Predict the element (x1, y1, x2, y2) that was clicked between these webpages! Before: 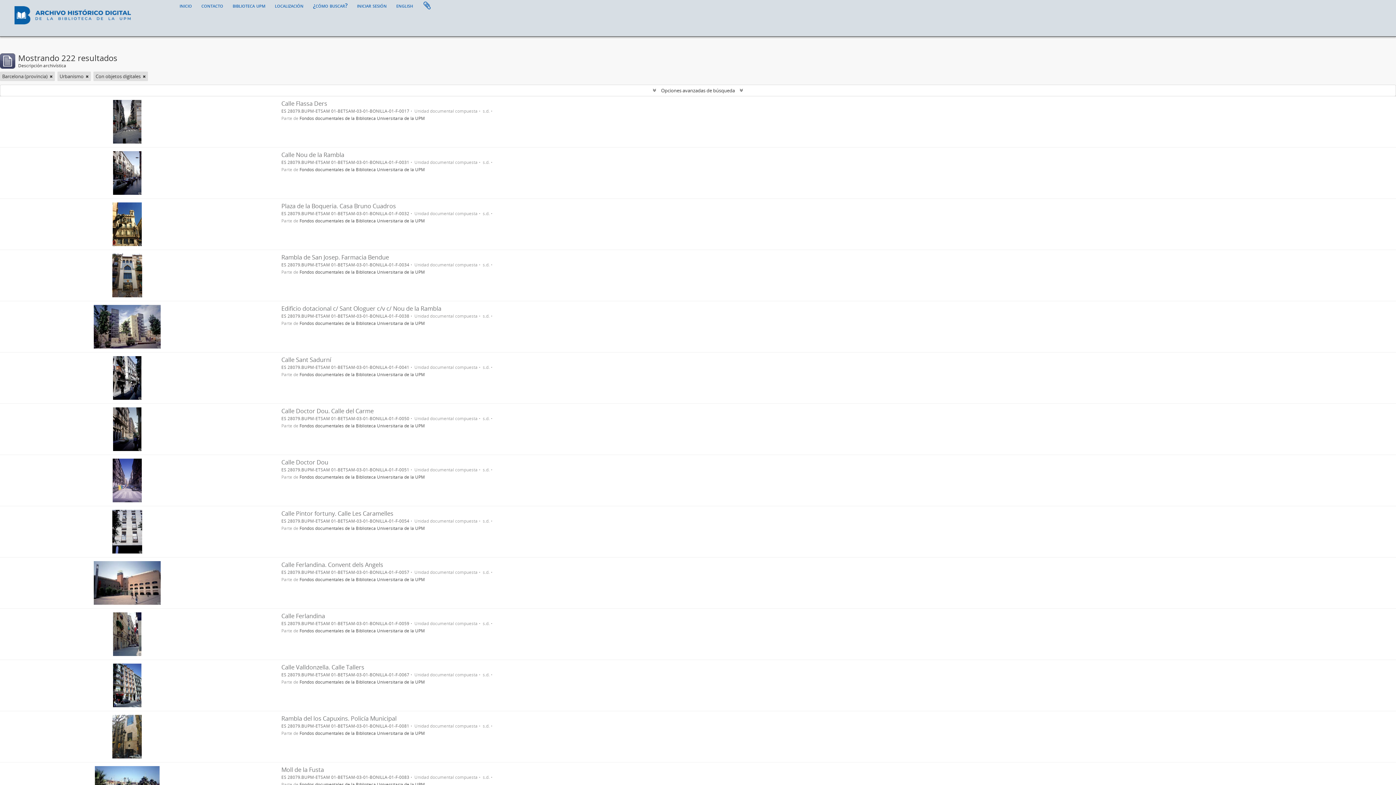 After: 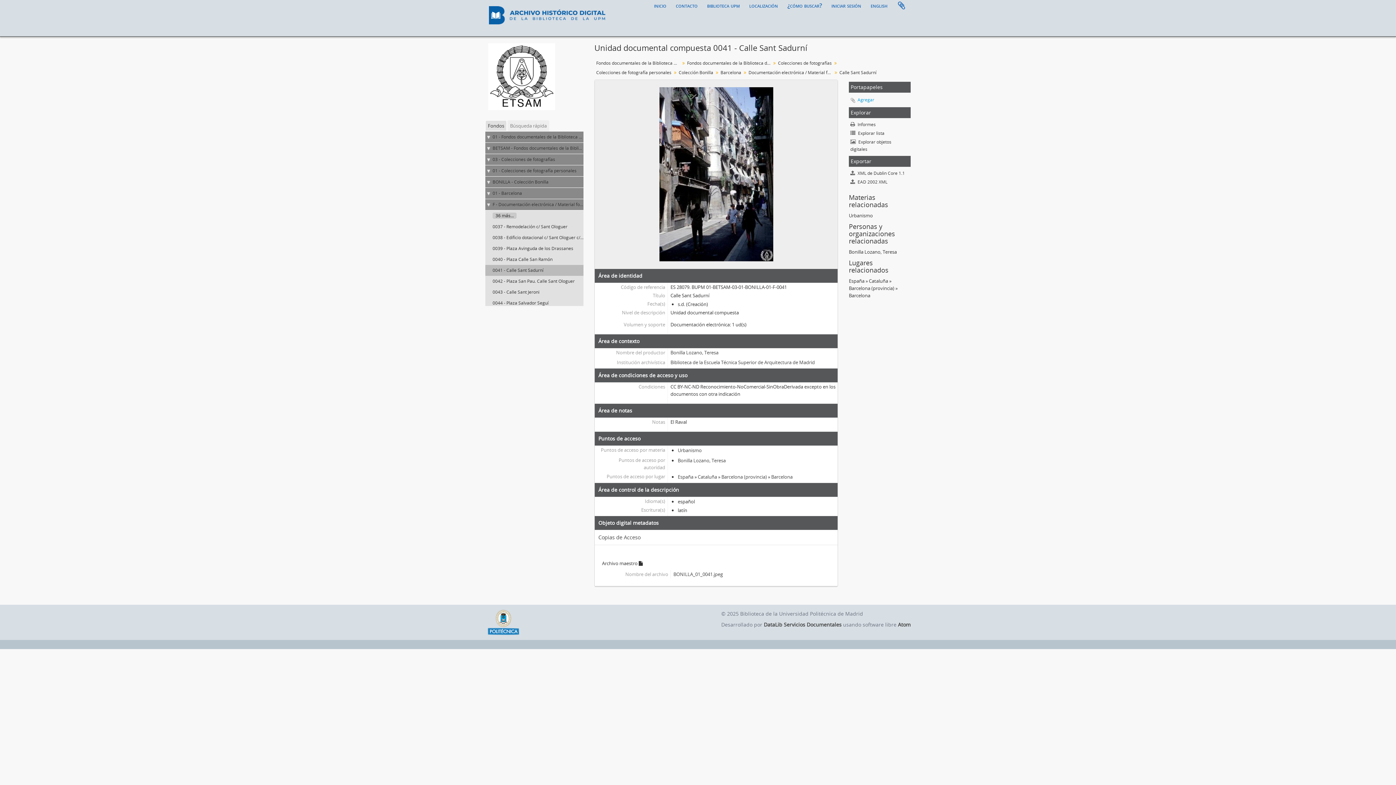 Action: bbox: (281, 356, 331, 364) label: Calle Sant Sadurní